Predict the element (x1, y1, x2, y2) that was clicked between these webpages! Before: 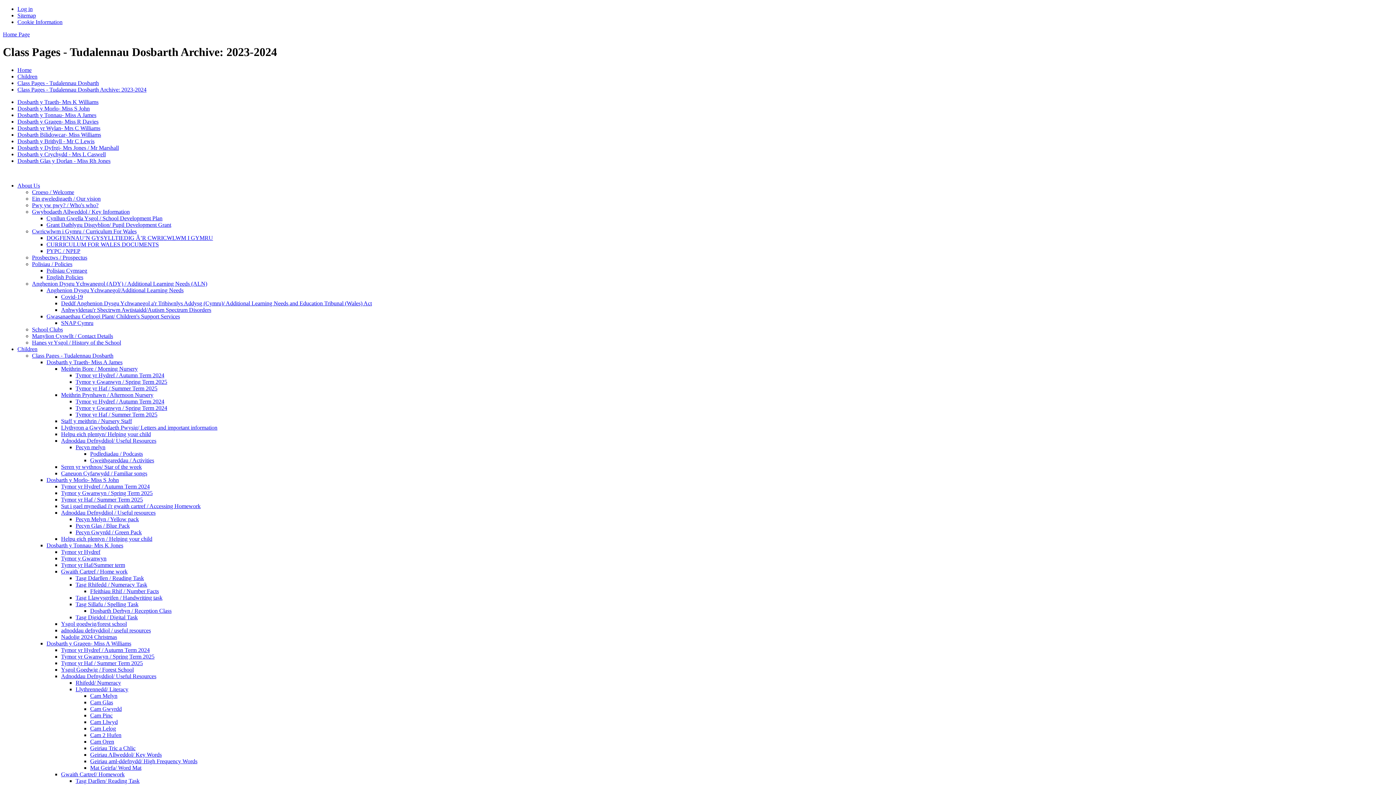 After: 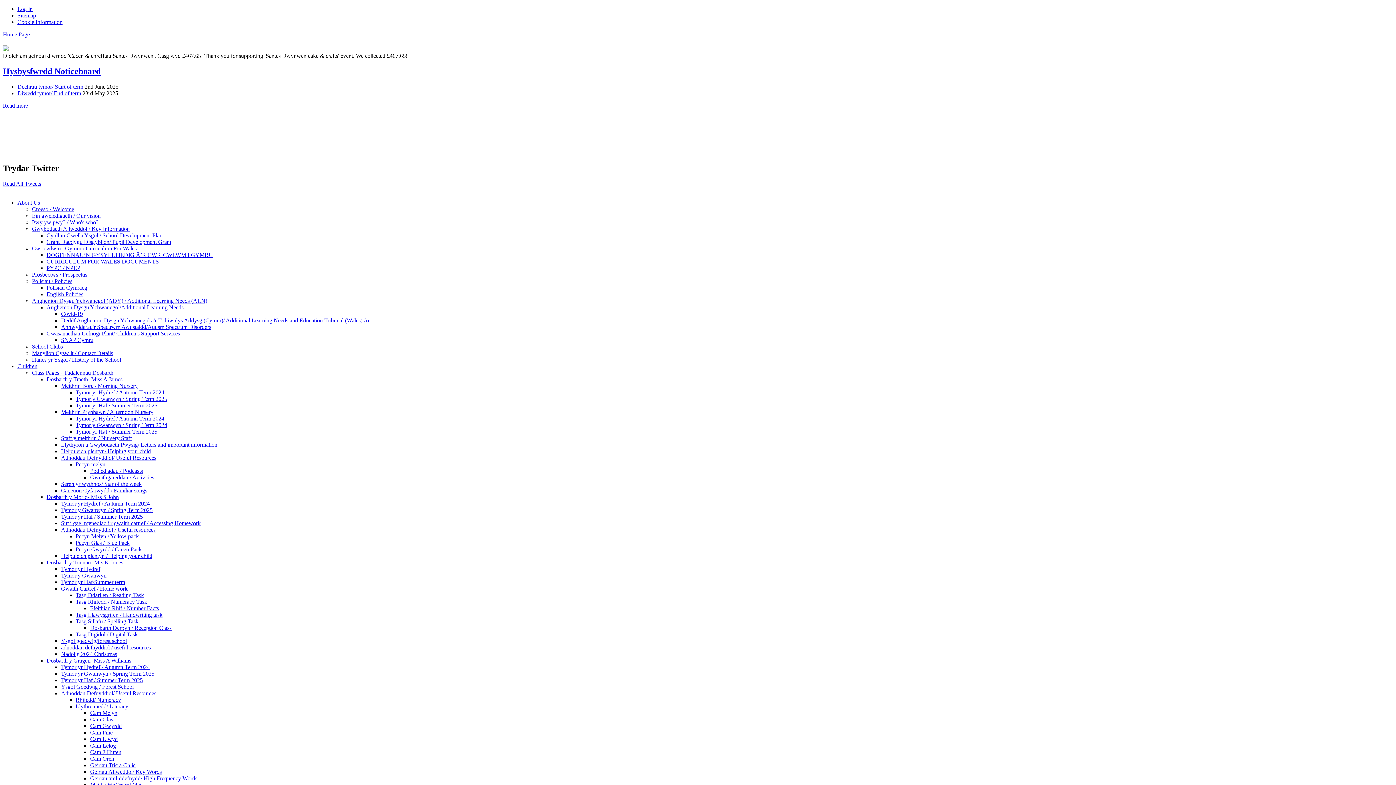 Action: bbox: (2, 31, 29, 37) label: Home Page